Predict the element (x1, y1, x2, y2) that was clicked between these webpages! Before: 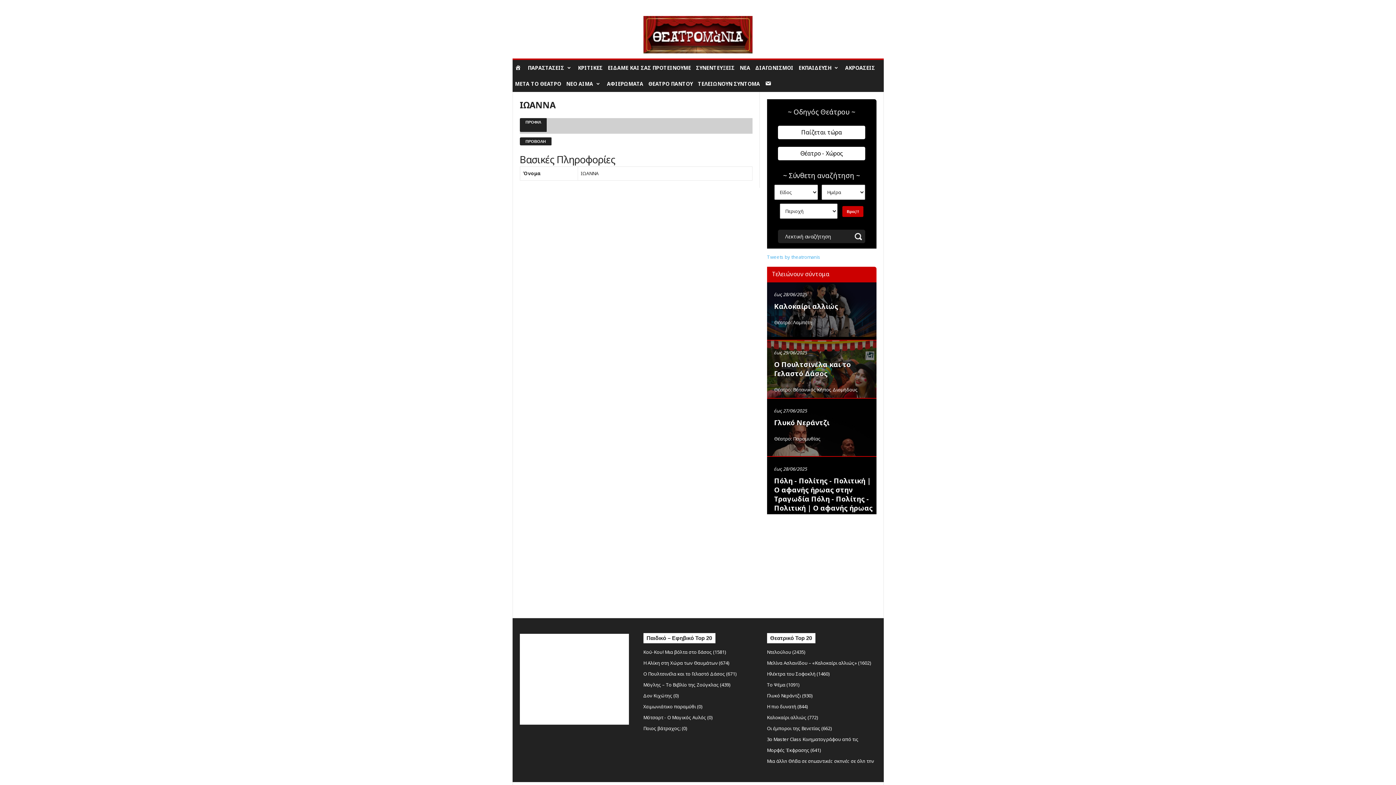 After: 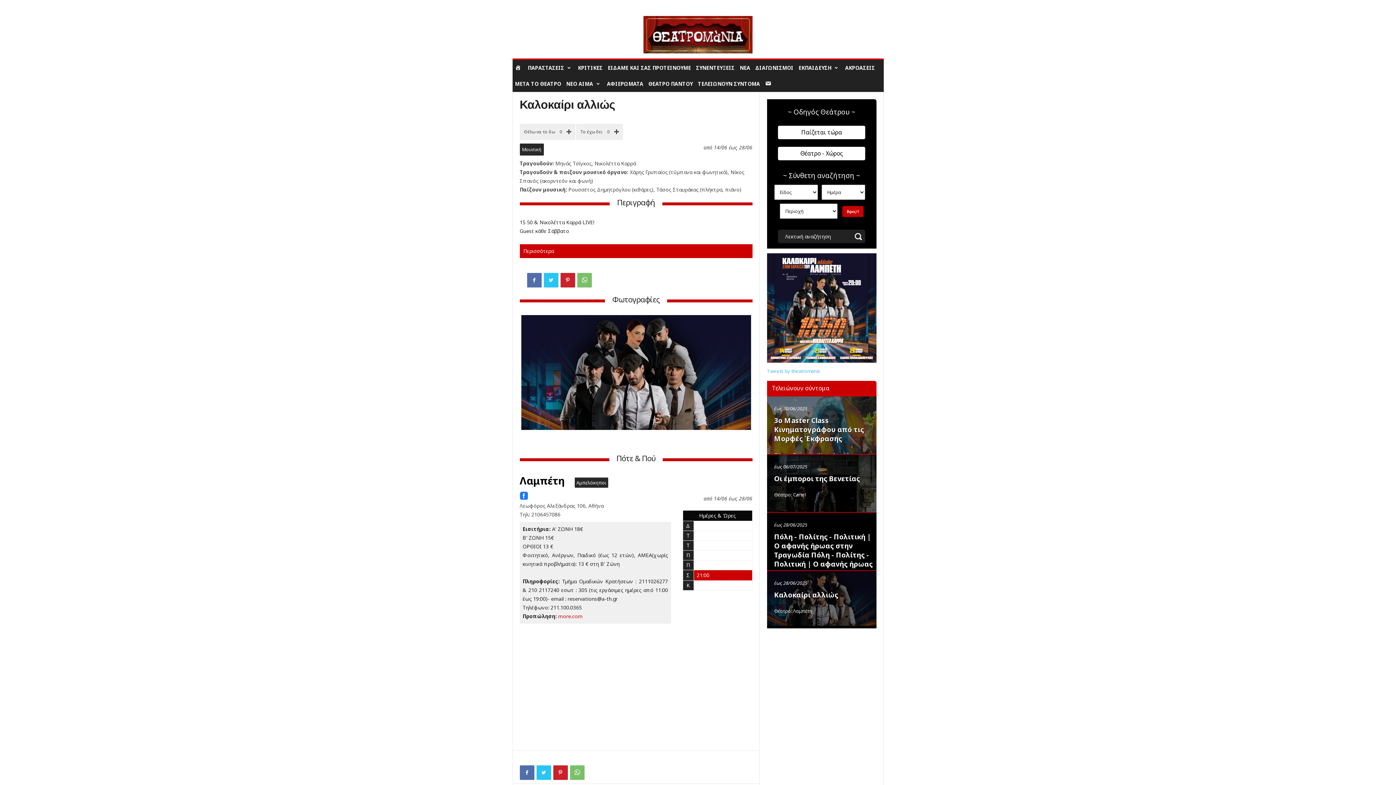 Action: bbox: (774, 301, 838, 311) label: Καλοκαίρι αλλιώς